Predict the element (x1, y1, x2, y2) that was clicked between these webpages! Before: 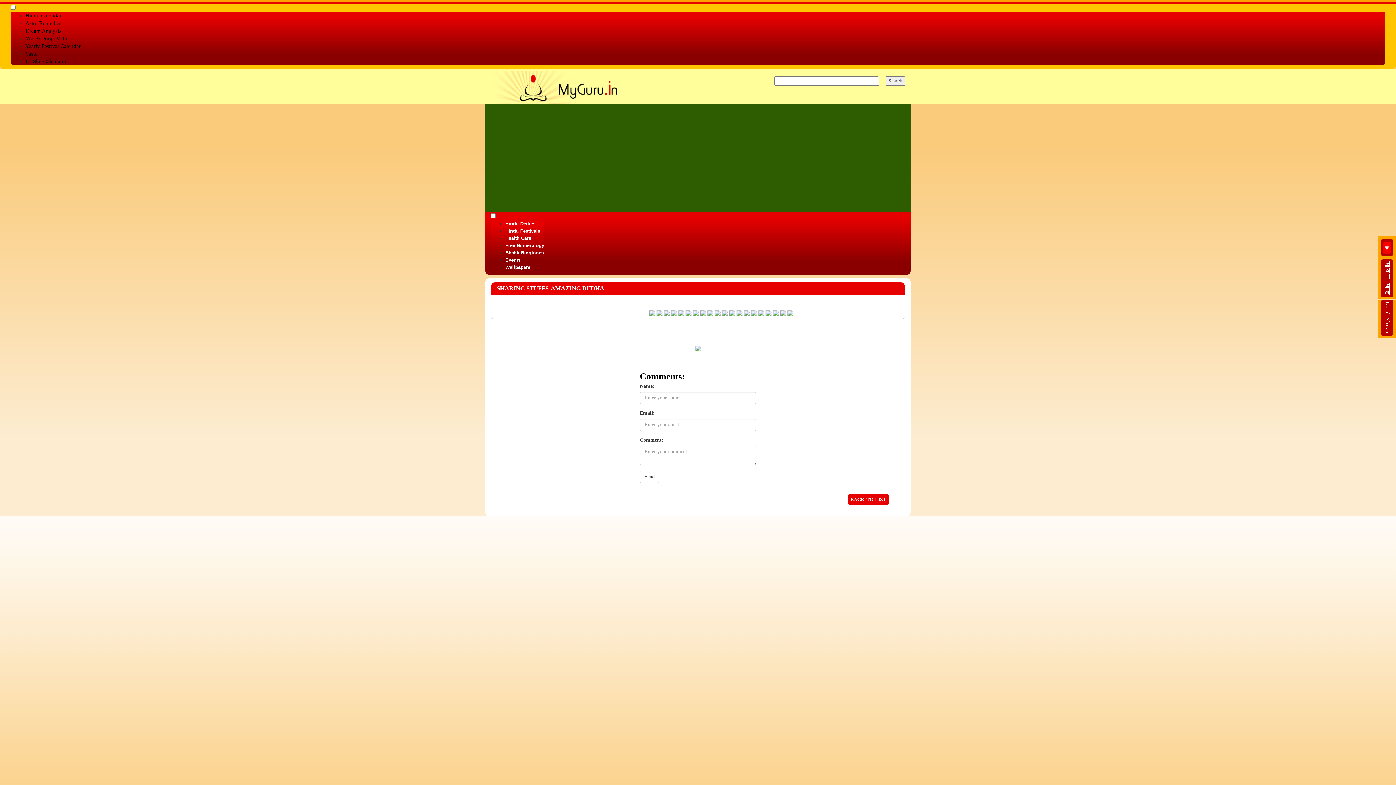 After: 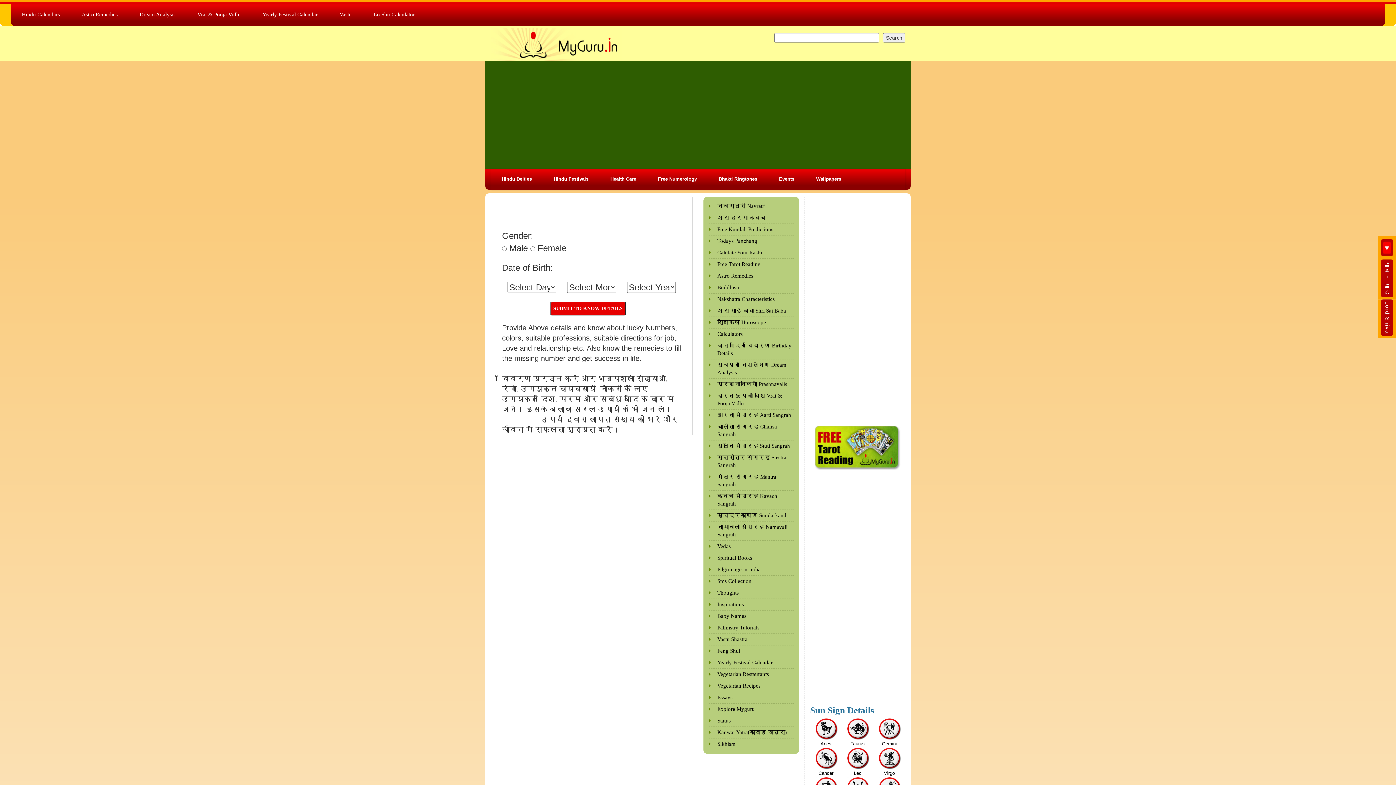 Action: label: Lo Shu Calculator bbox: (25, 58, 66, 64)